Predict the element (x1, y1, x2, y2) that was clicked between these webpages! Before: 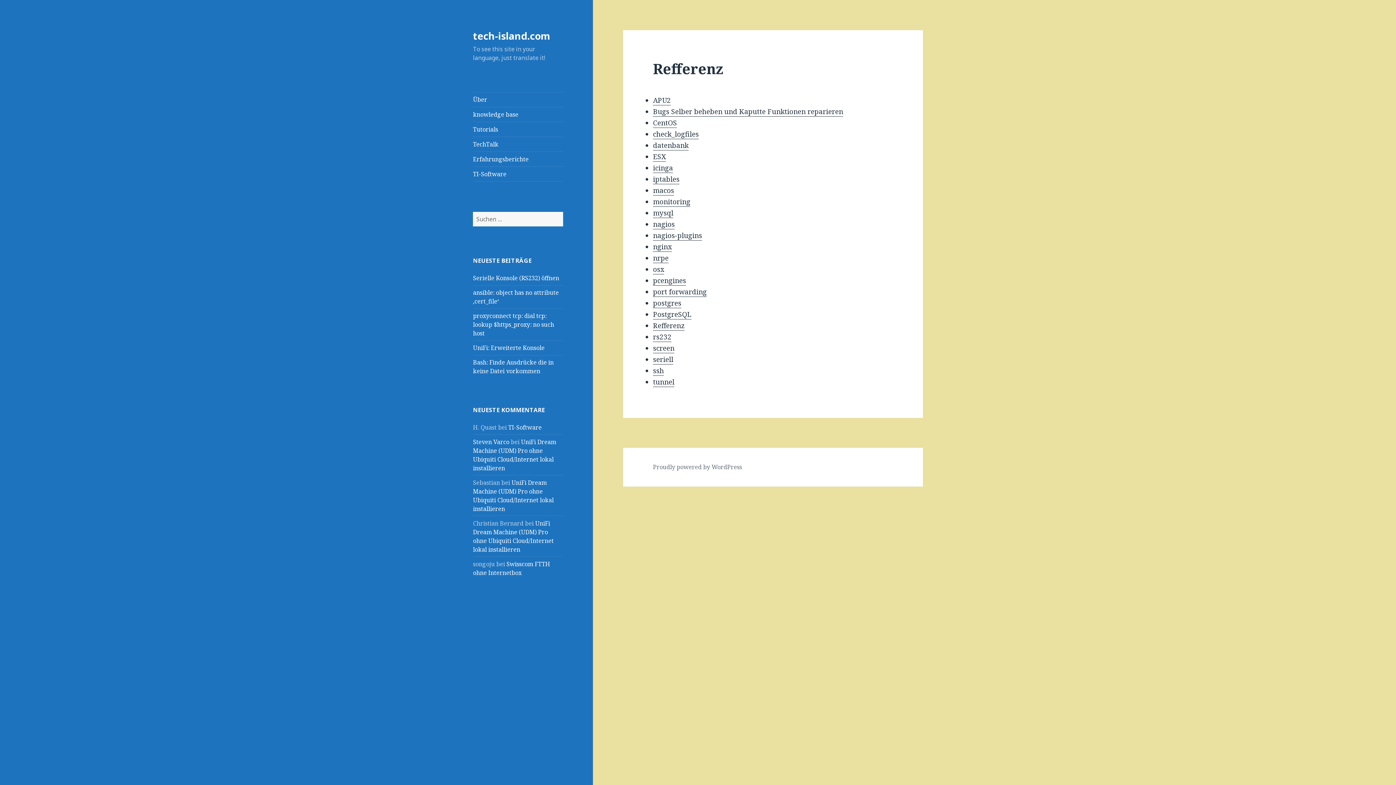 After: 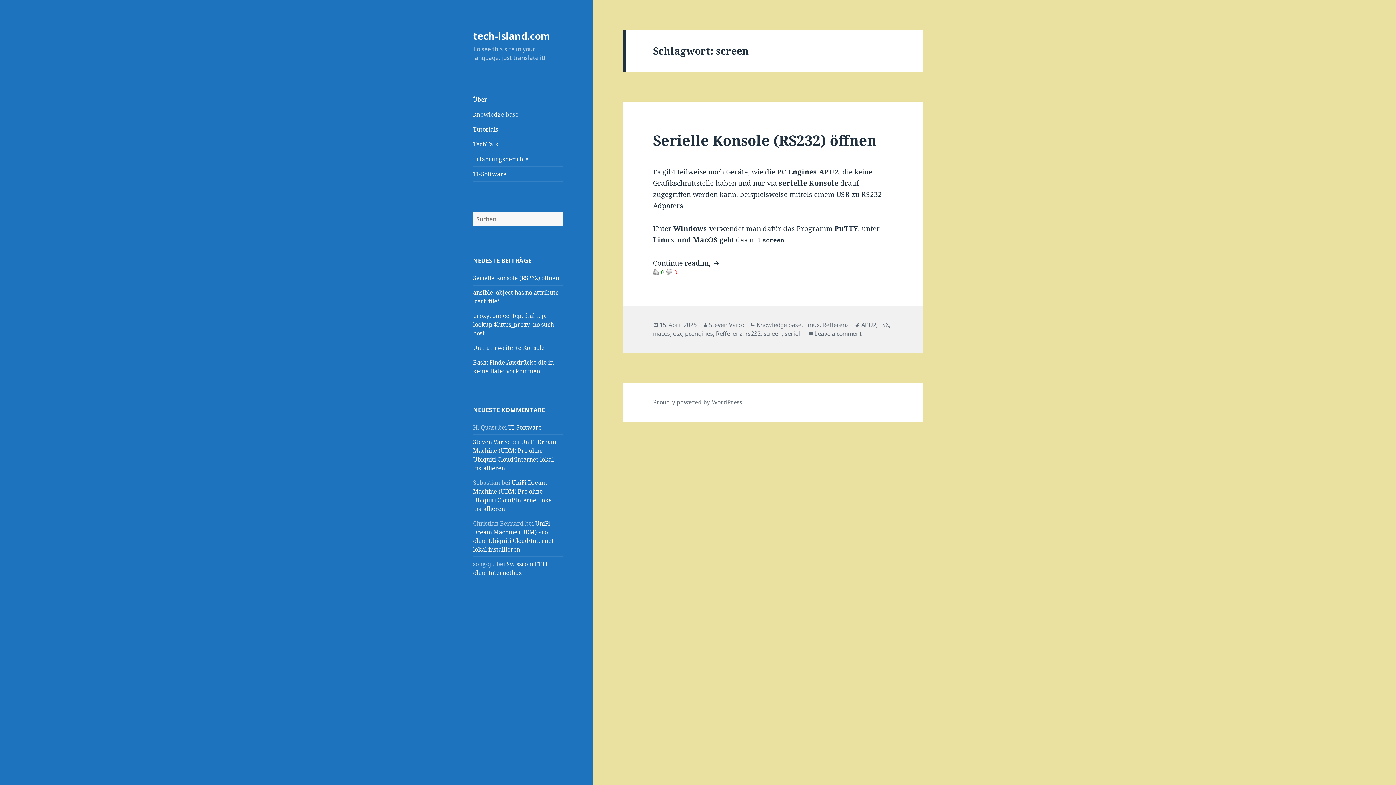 Action: label: screen bbox: (653, 343, 674, 353)